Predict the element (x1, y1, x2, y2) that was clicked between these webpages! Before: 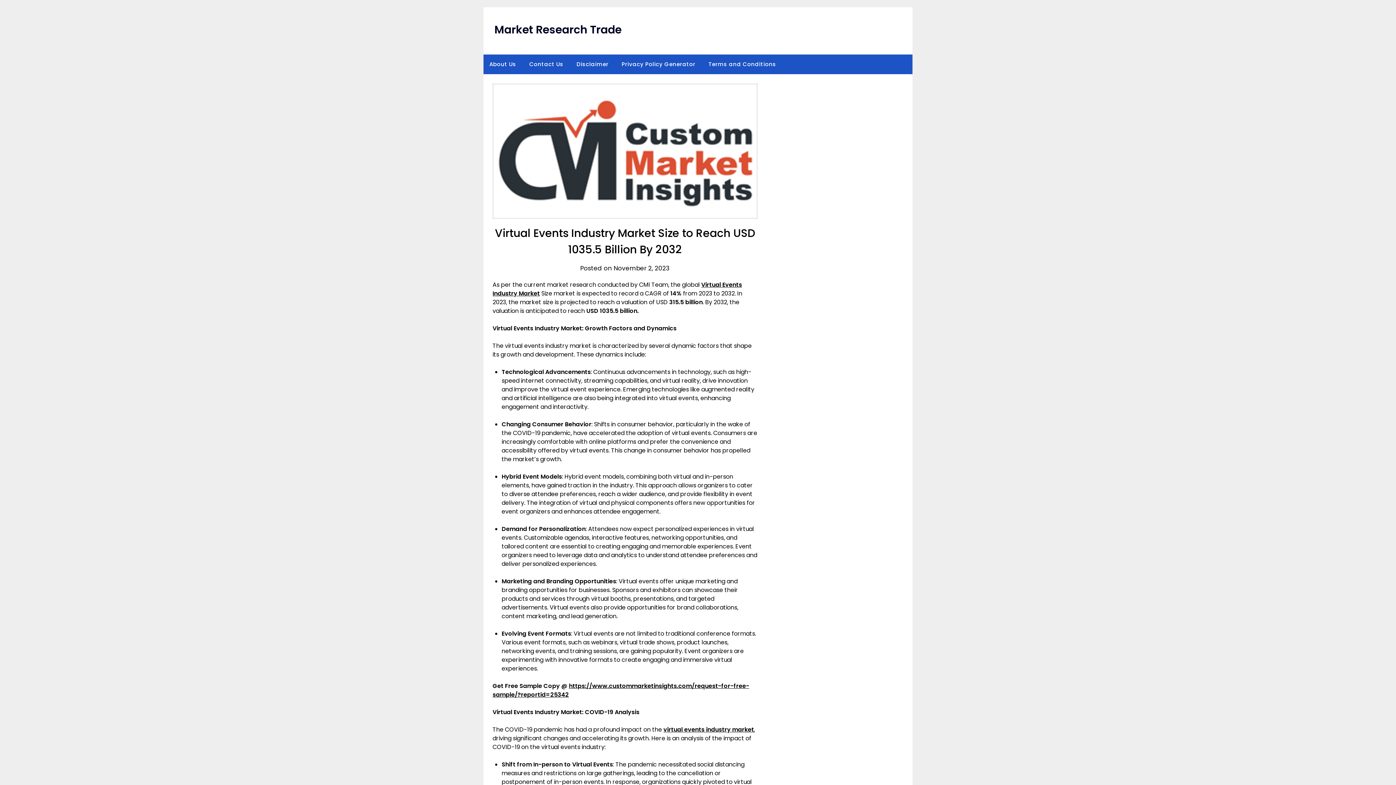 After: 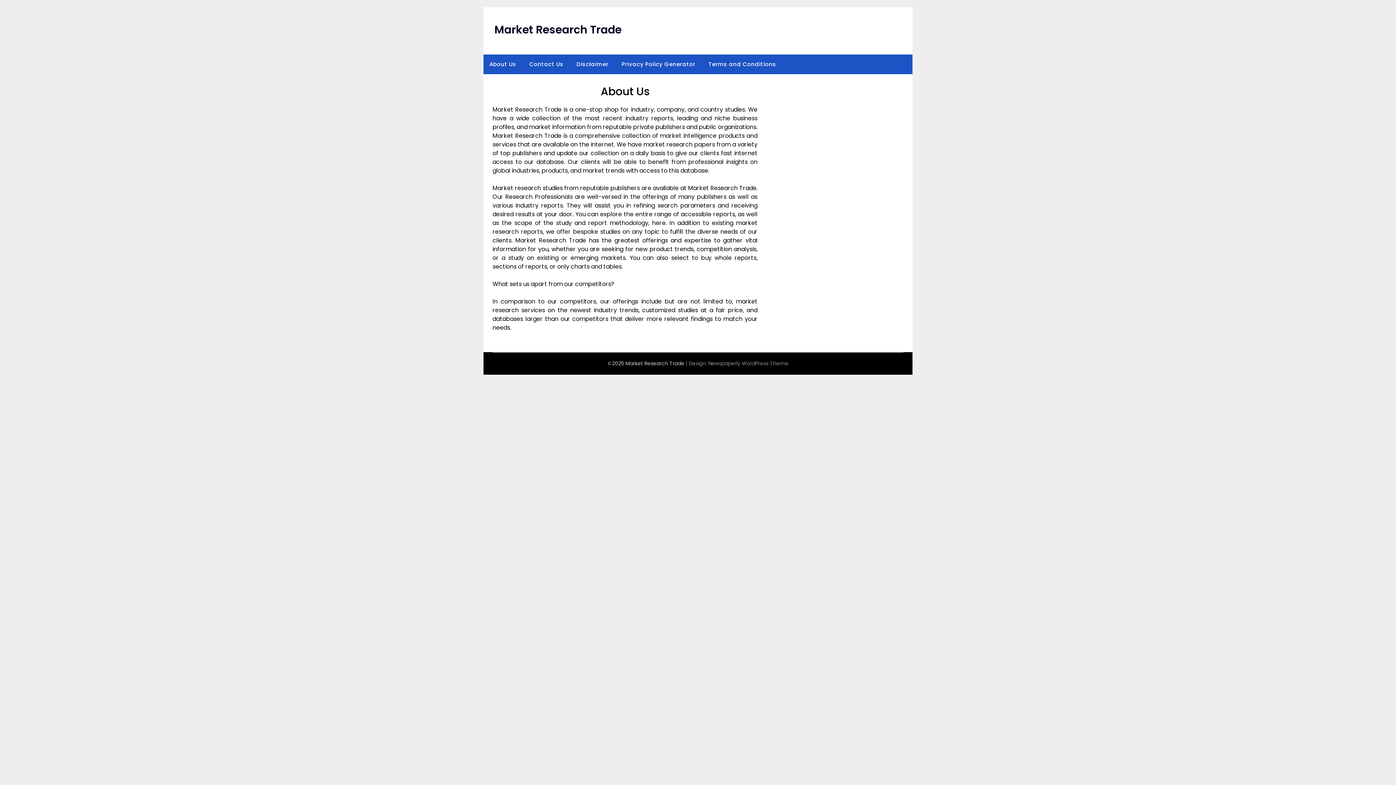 Action: bbox: (483, 54, 522, 74) label: About Us